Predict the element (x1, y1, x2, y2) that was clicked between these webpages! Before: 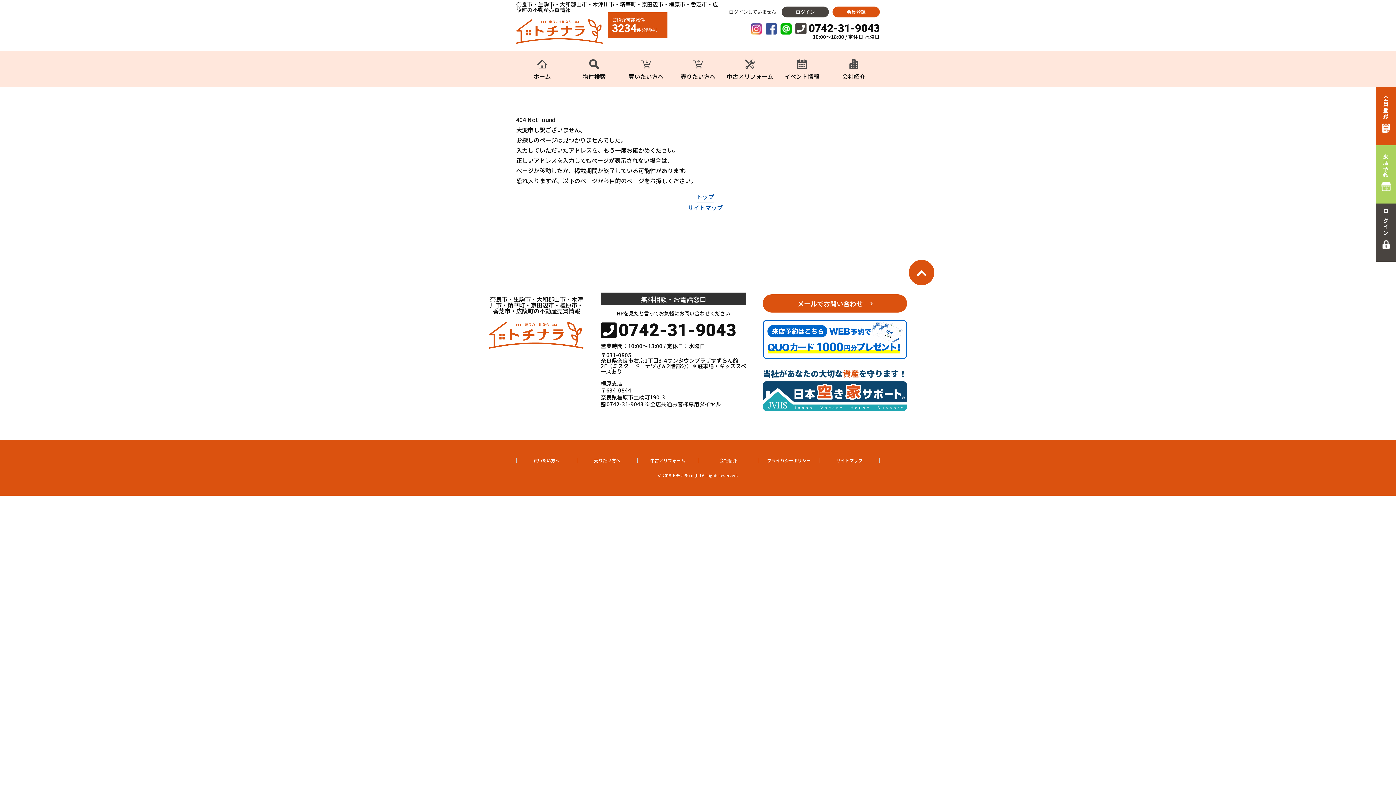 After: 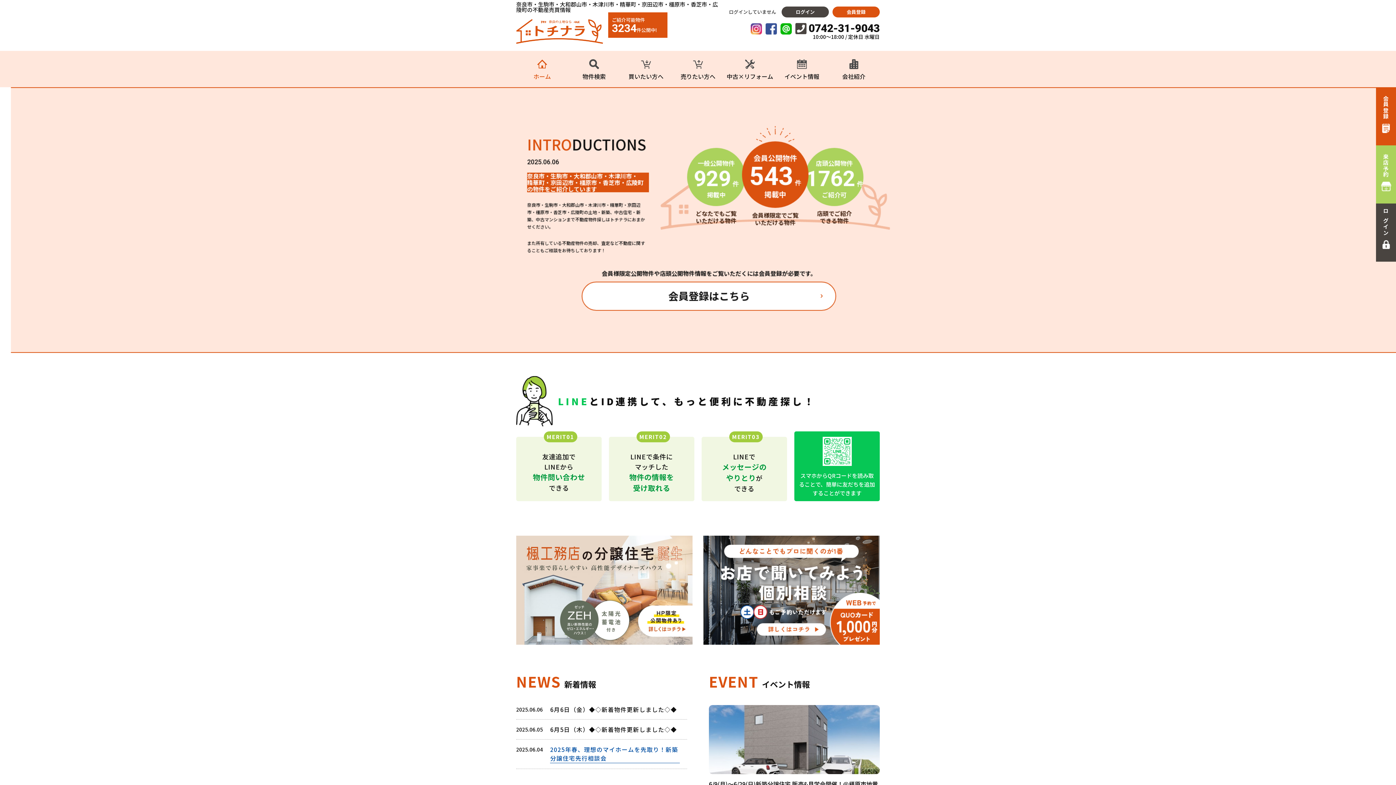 Action: label: ホーム bbox: (516, 50, 568, 87)